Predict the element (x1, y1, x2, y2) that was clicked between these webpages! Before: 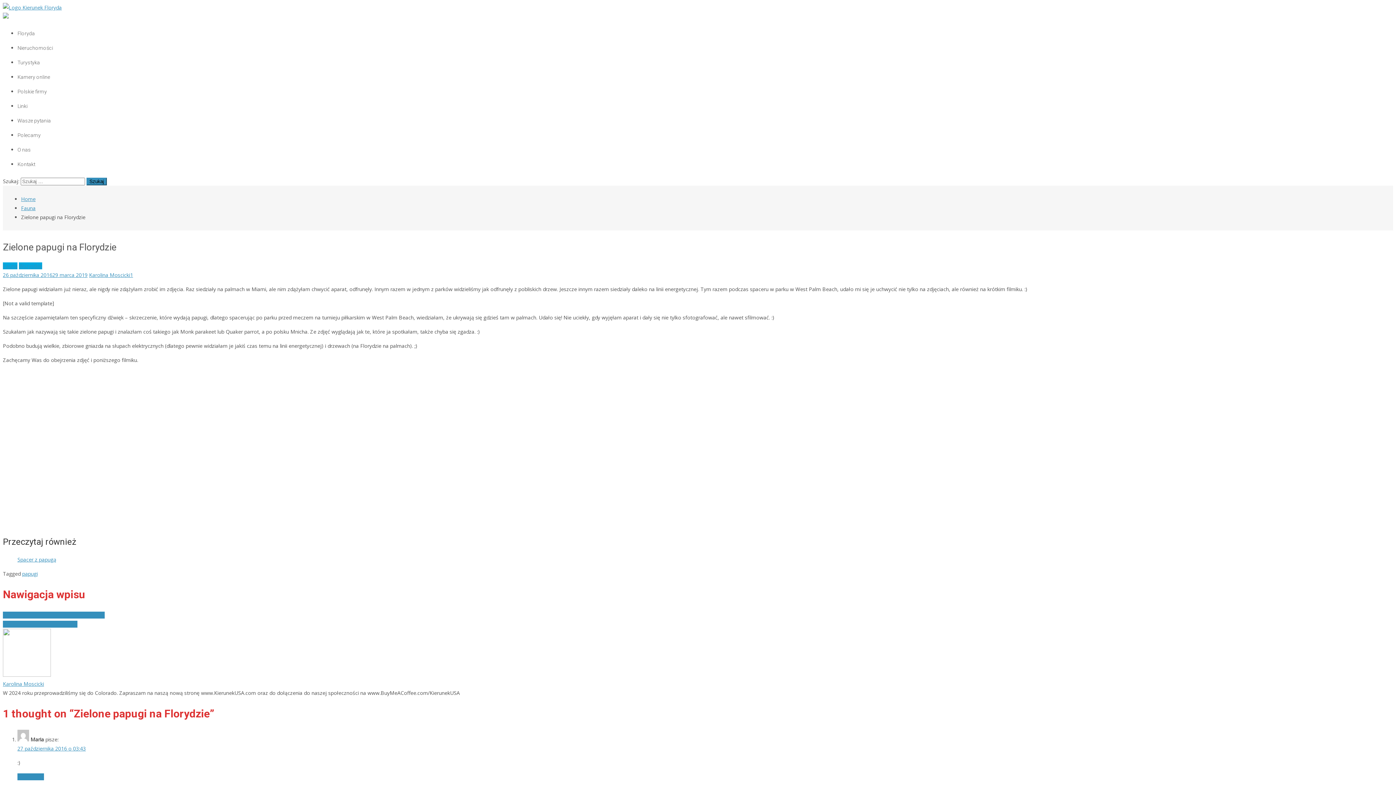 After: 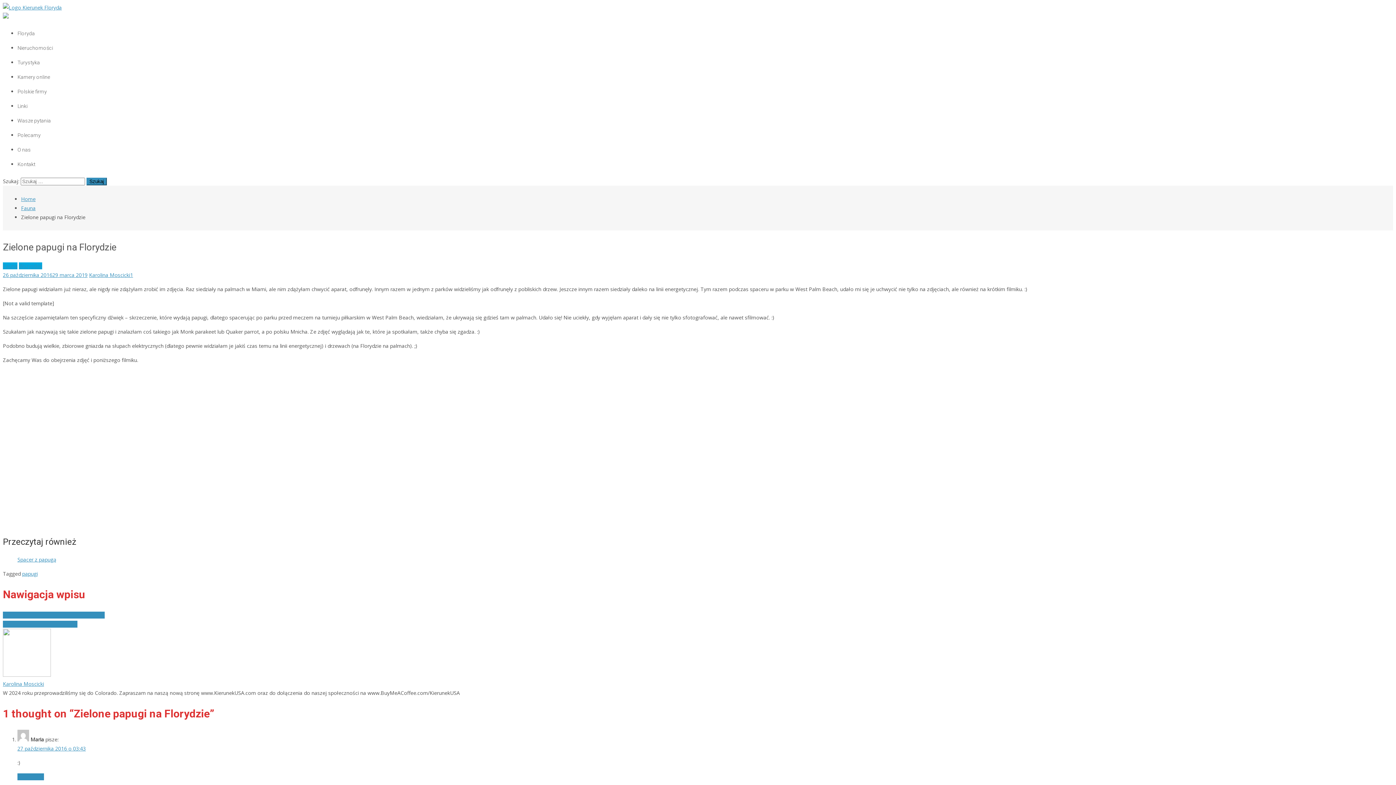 Action: label: 26 października 201629 marca 2019 bbox: (2, 271, 87, 278)